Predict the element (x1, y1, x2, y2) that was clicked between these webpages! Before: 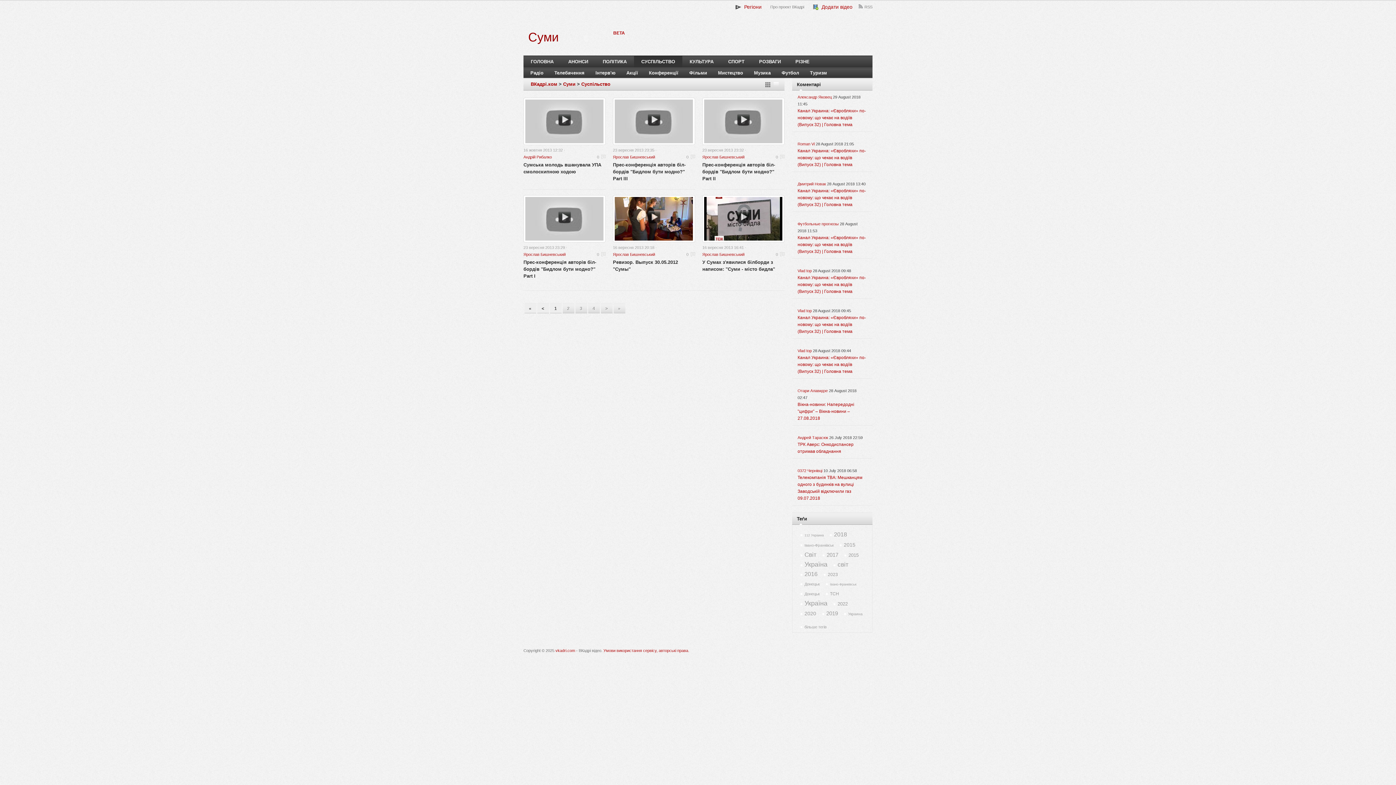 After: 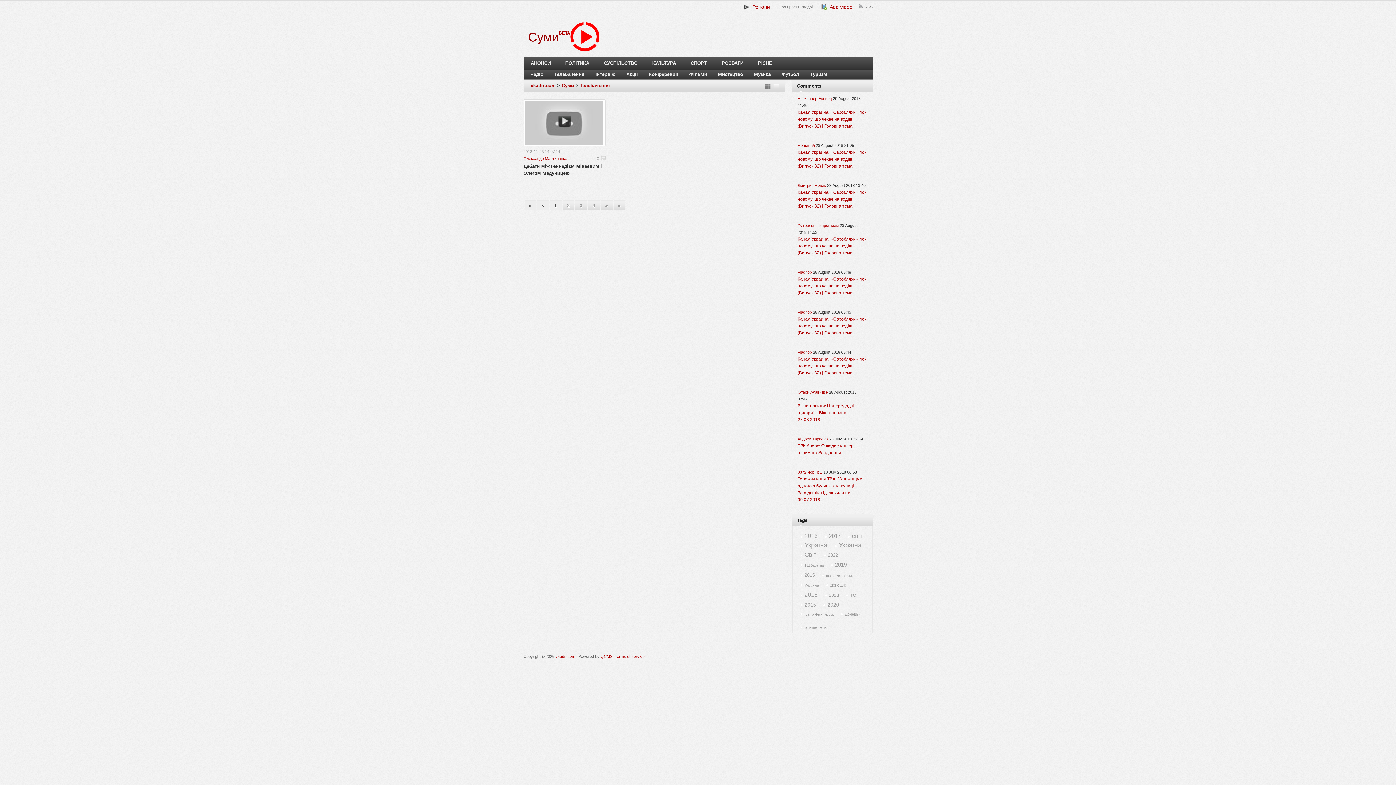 Action: label: Телебачення bbox: (549, 68, 590, 77)